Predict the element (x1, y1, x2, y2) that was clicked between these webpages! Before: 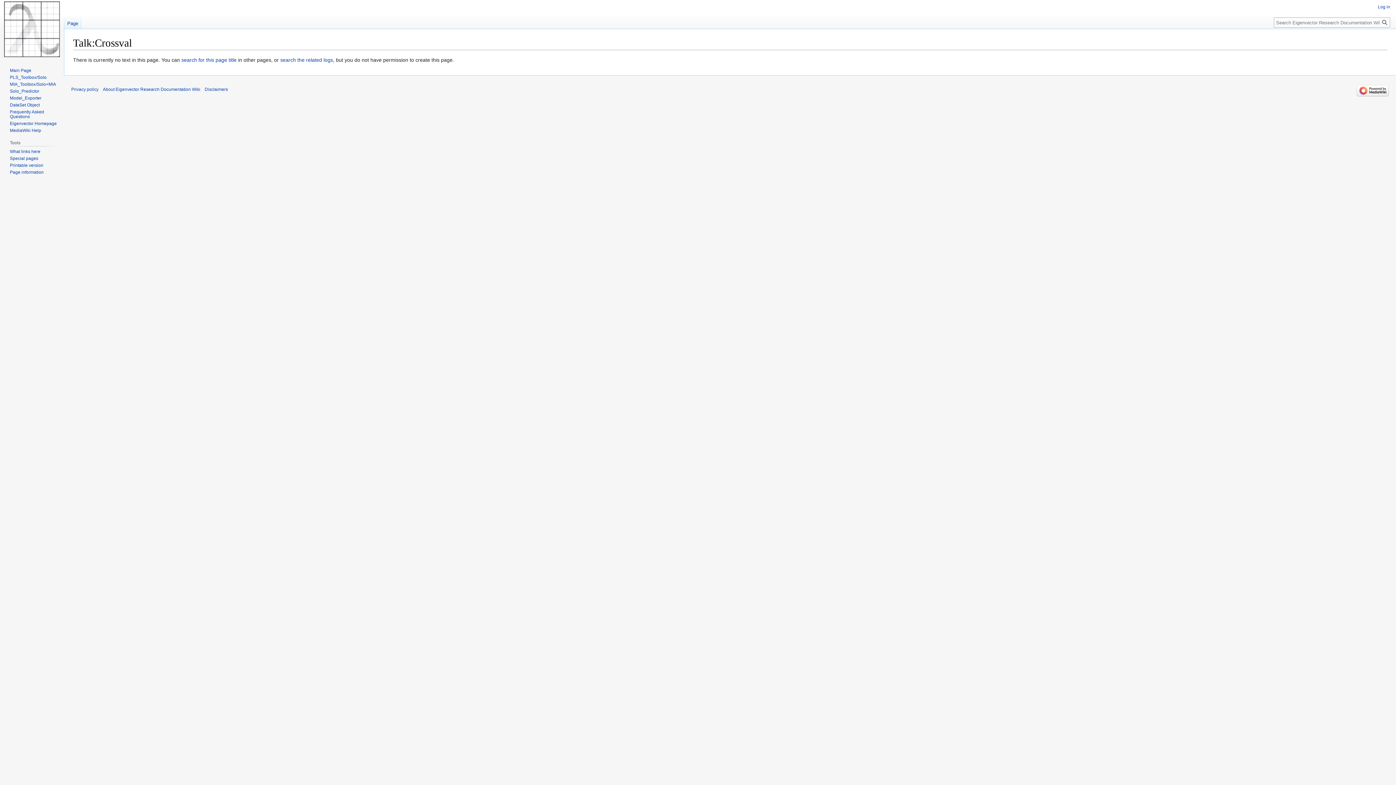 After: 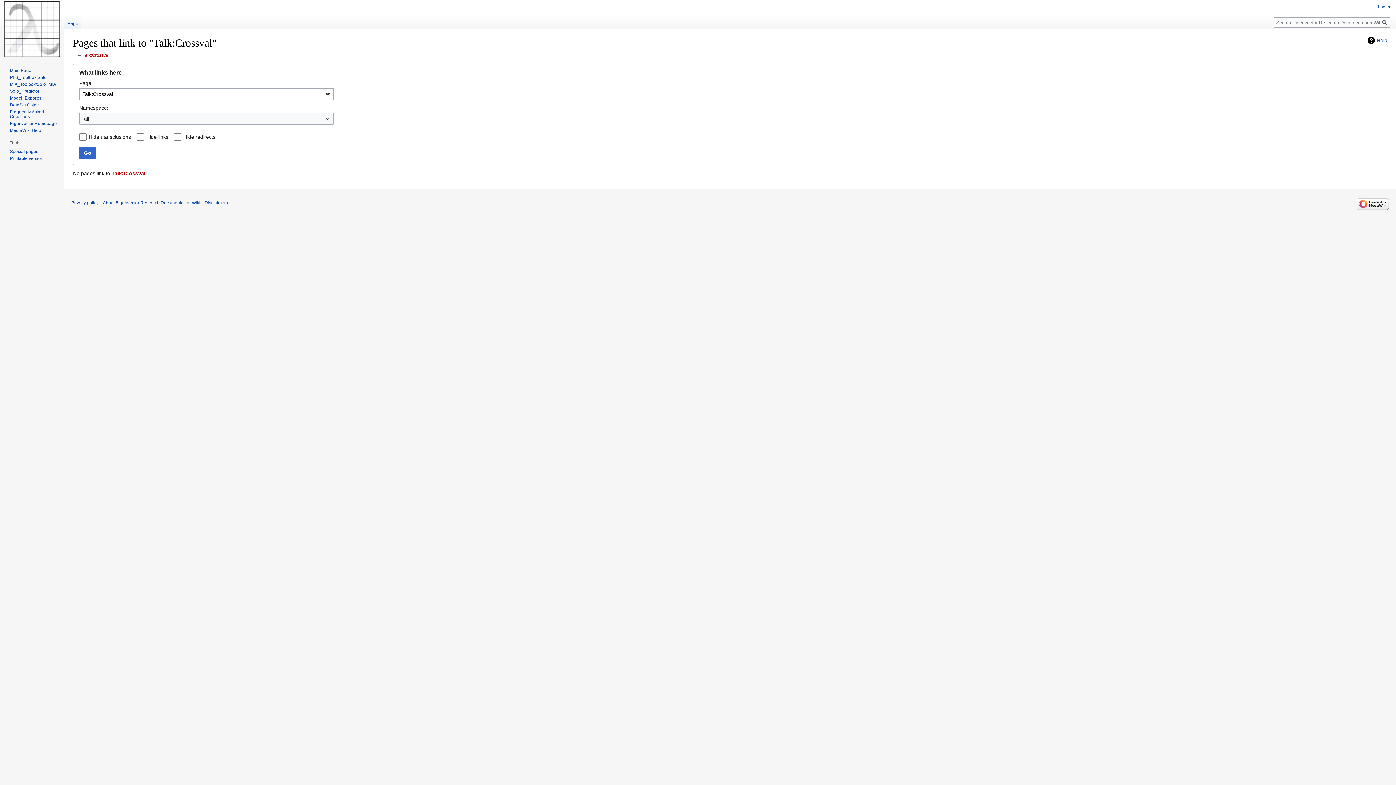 Action: bbox: (9, 148, 40, 154) label: What links here